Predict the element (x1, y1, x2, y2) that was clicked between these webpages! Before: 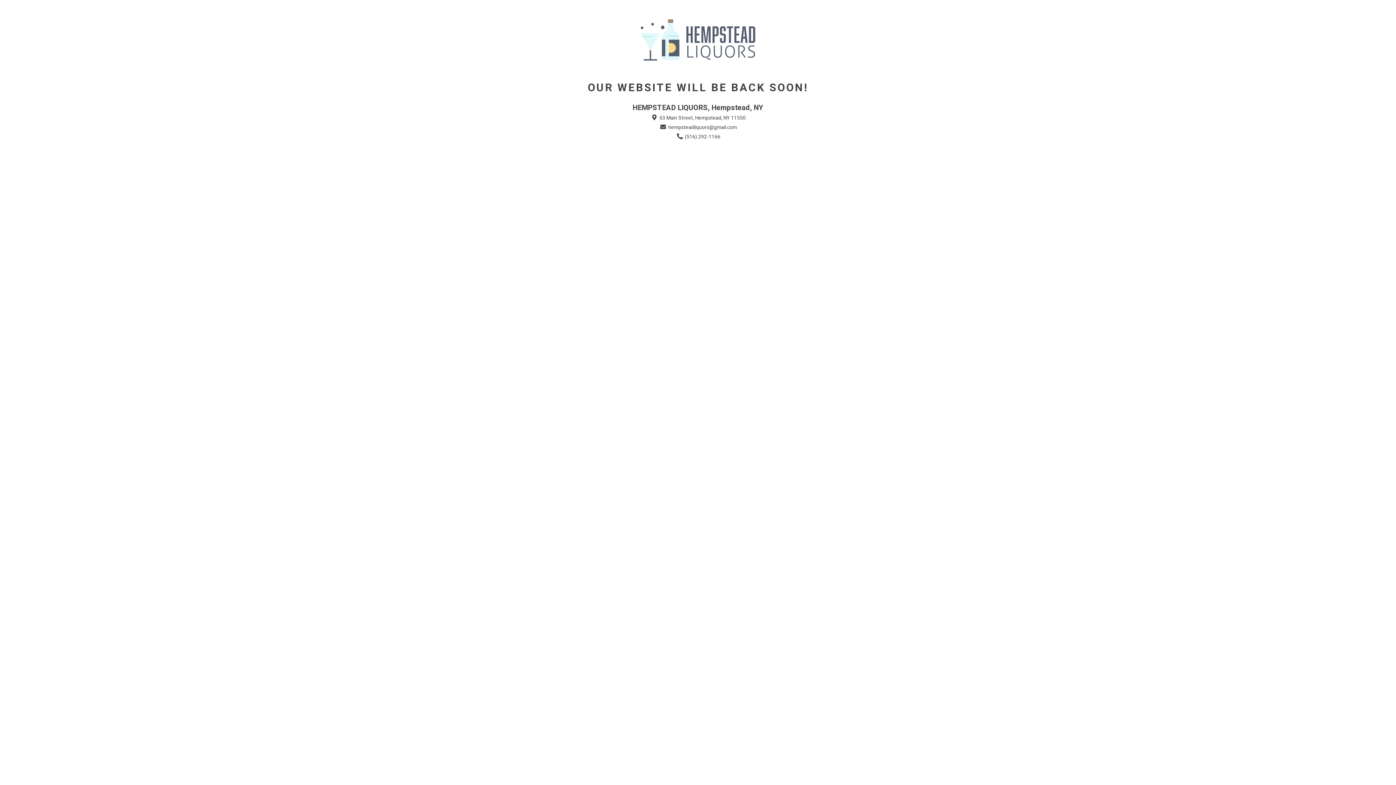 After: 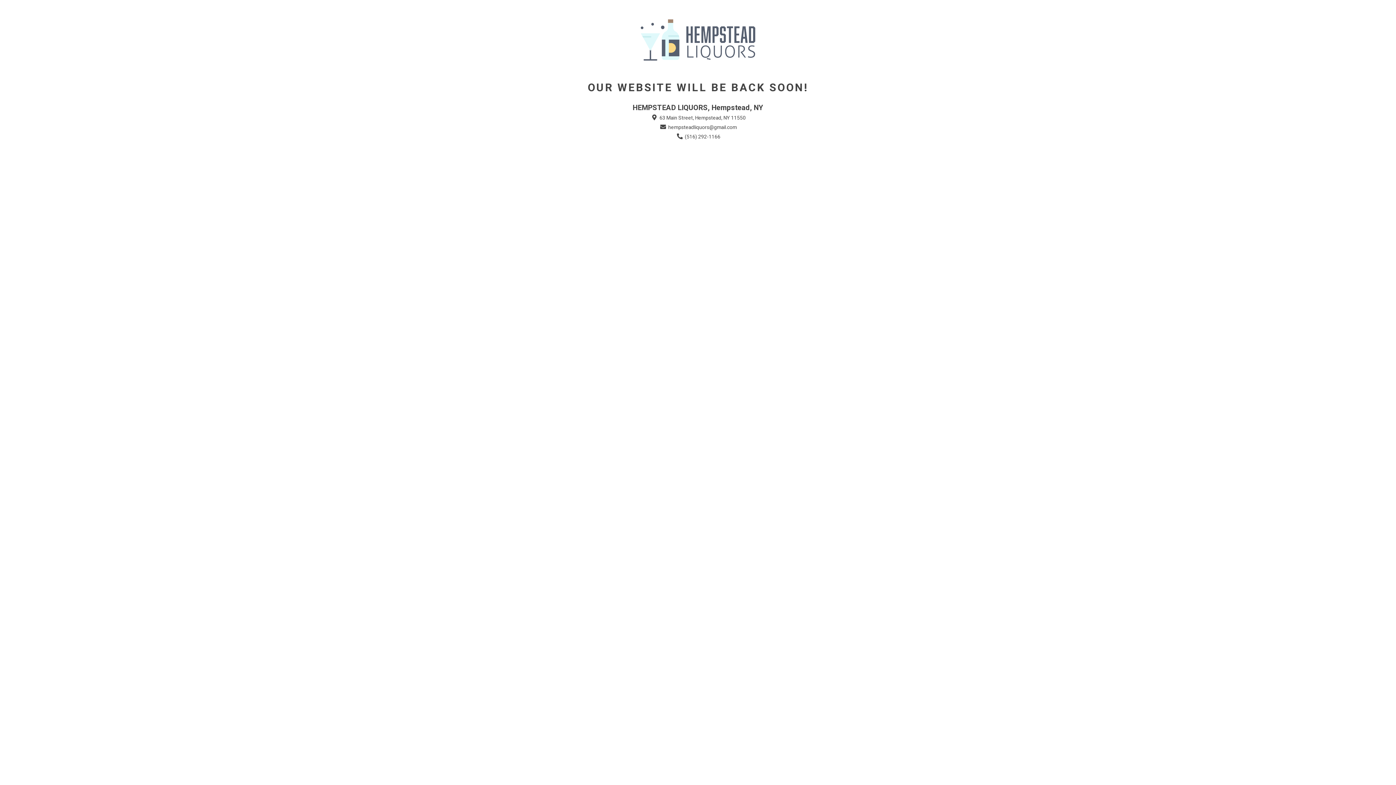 Action: label:  hempsteadliquors@gmail.com bbox: (659, 123, 737, 131)